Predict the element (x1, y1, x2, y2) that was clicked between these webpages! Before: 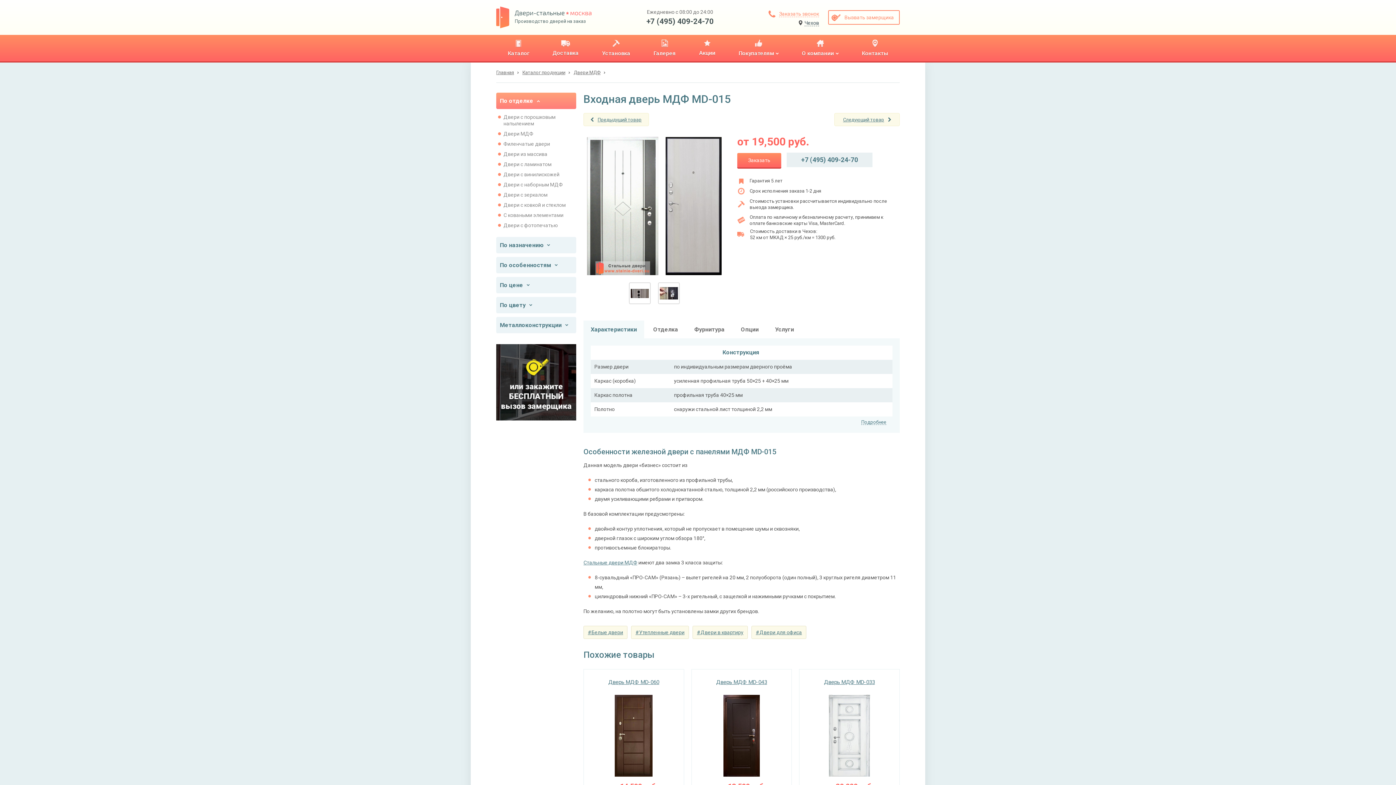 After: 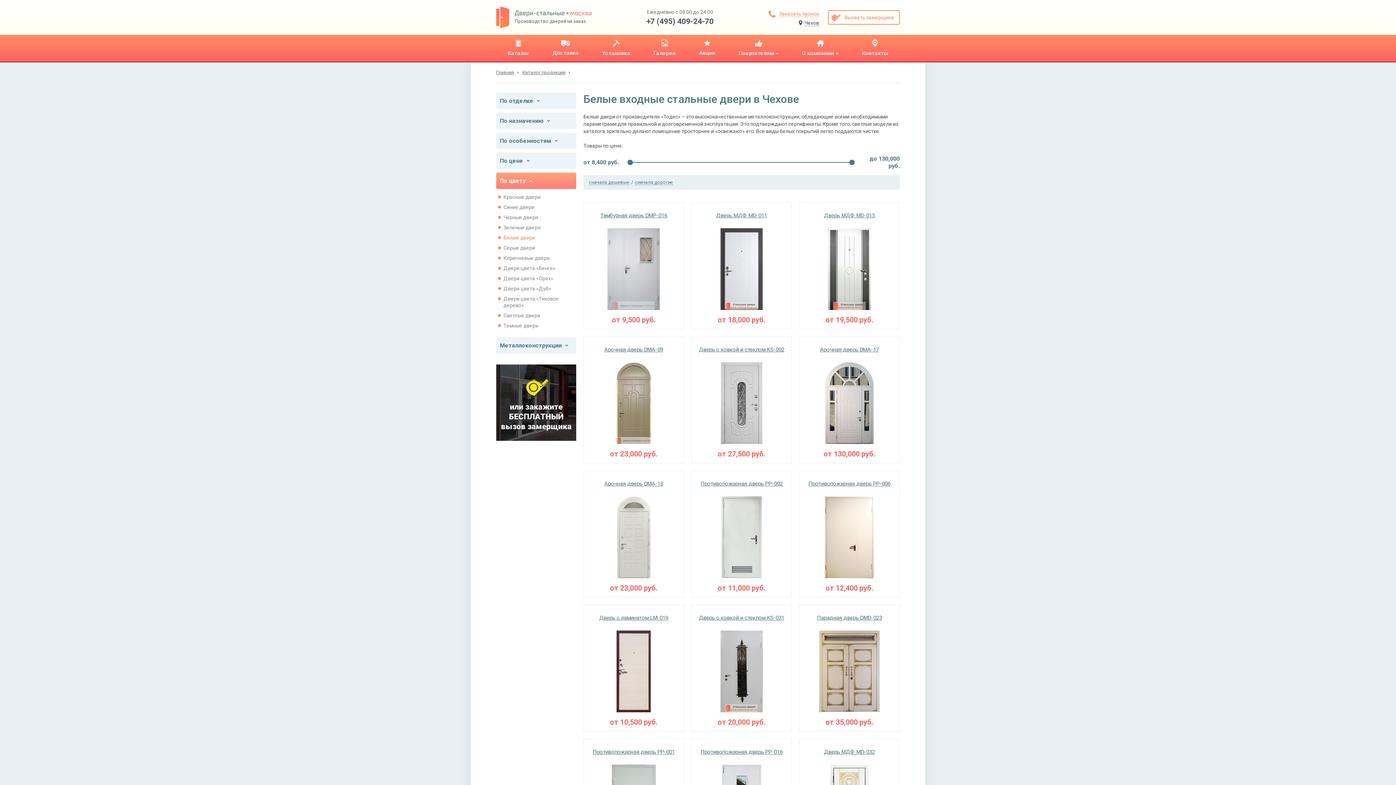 Action: label: #Белые двери bbox: (583, 626, 627, 639)